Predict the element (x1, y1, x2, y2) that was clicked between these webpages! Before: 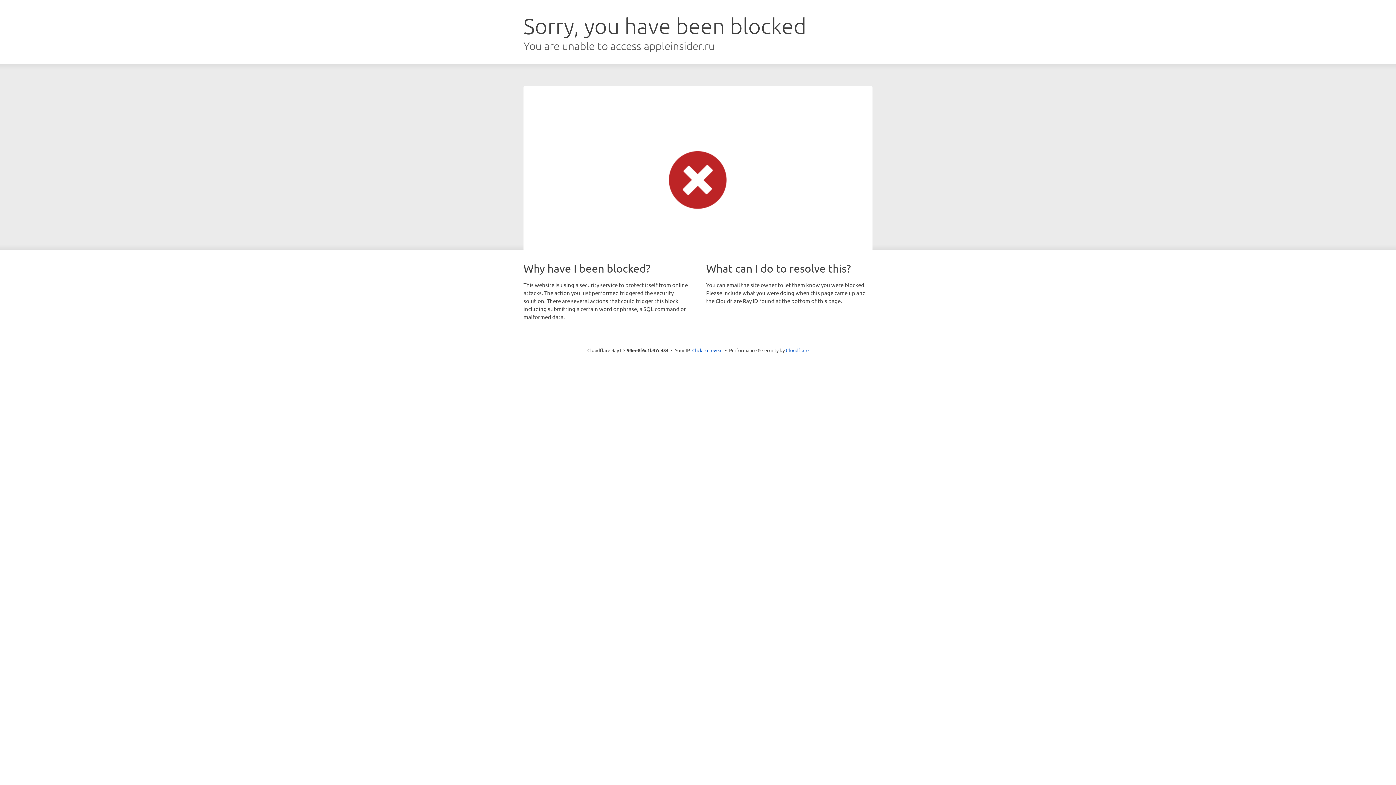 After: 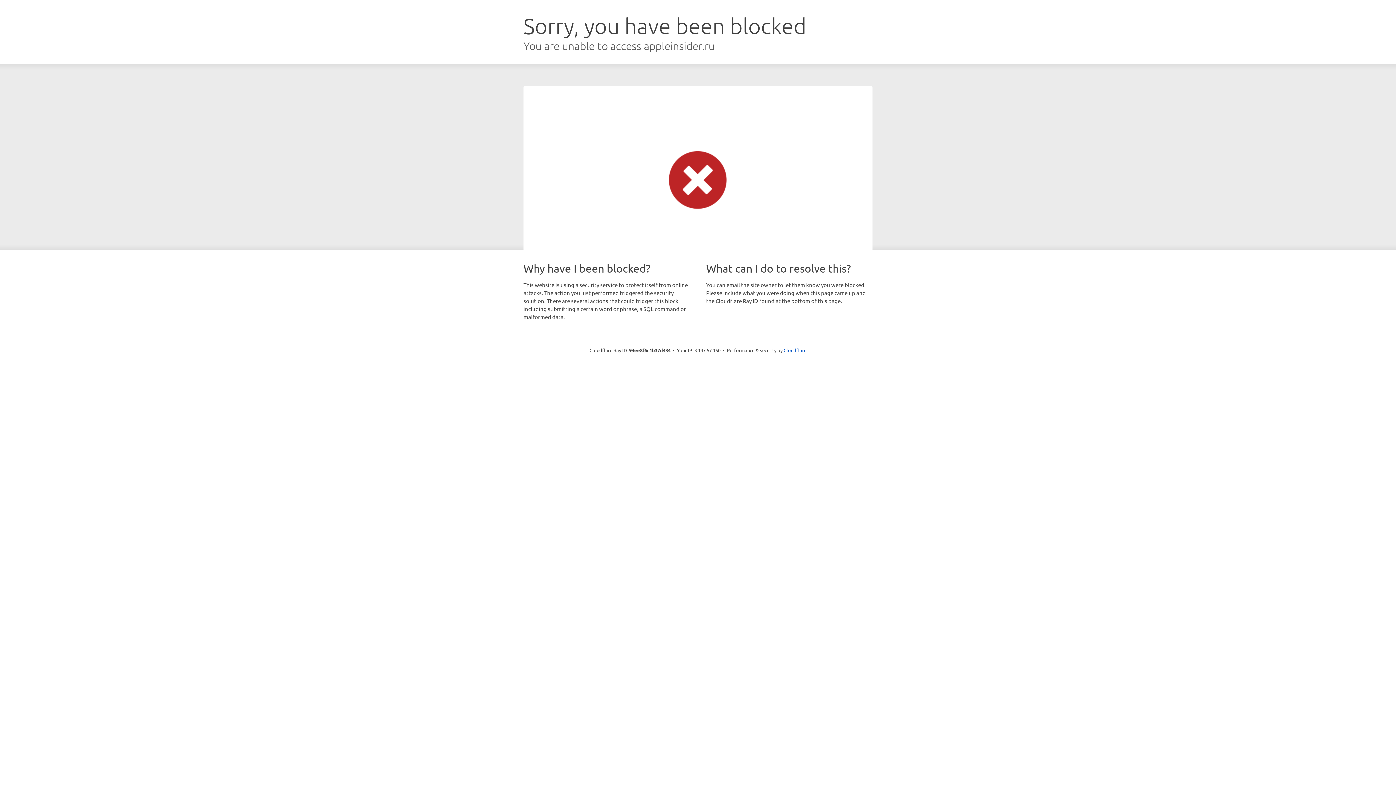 Action: bbox: (692, 346, 722, 353) label: Click to reveal